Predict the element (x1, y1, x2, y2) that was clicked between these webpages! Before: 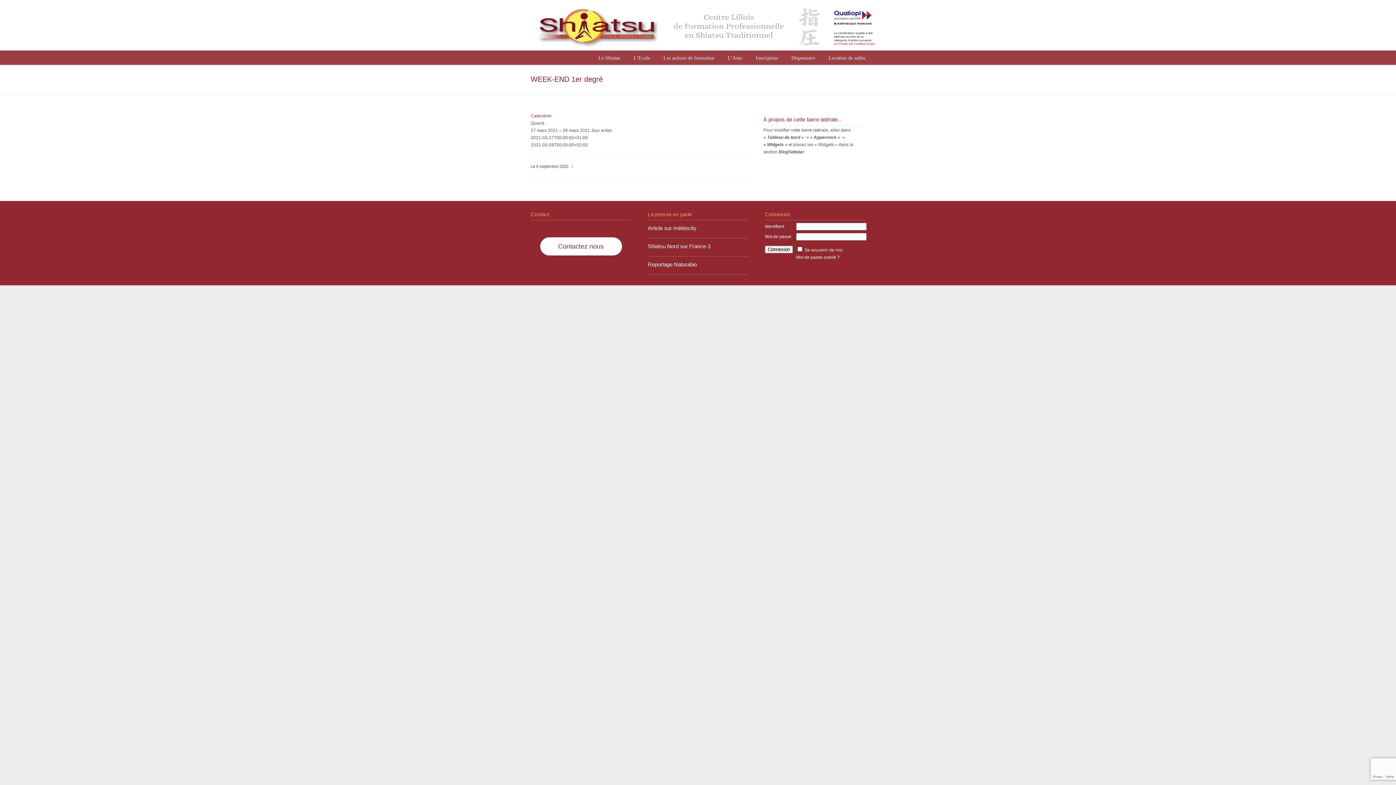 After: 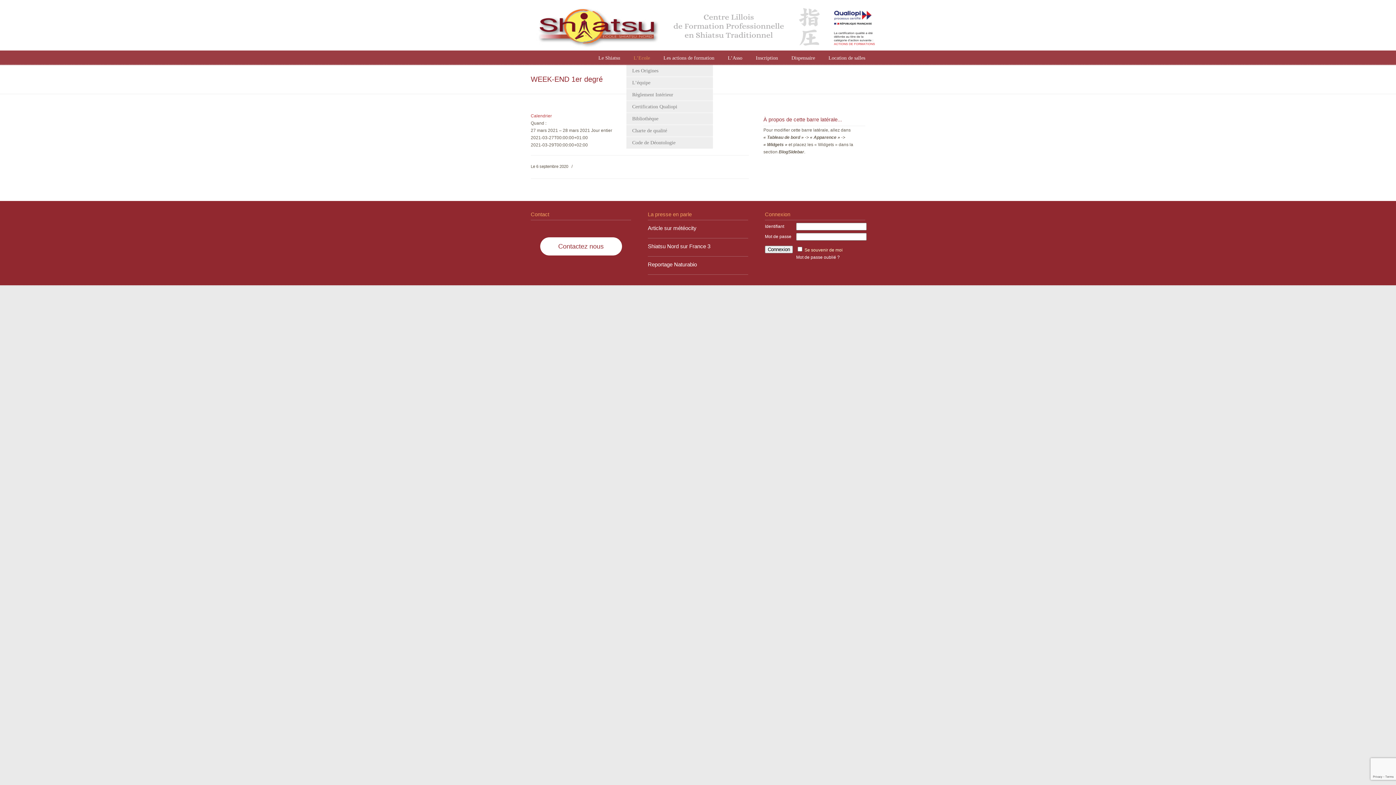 Action: label: L’Ecole bbox: (626, 50, 657, 65)